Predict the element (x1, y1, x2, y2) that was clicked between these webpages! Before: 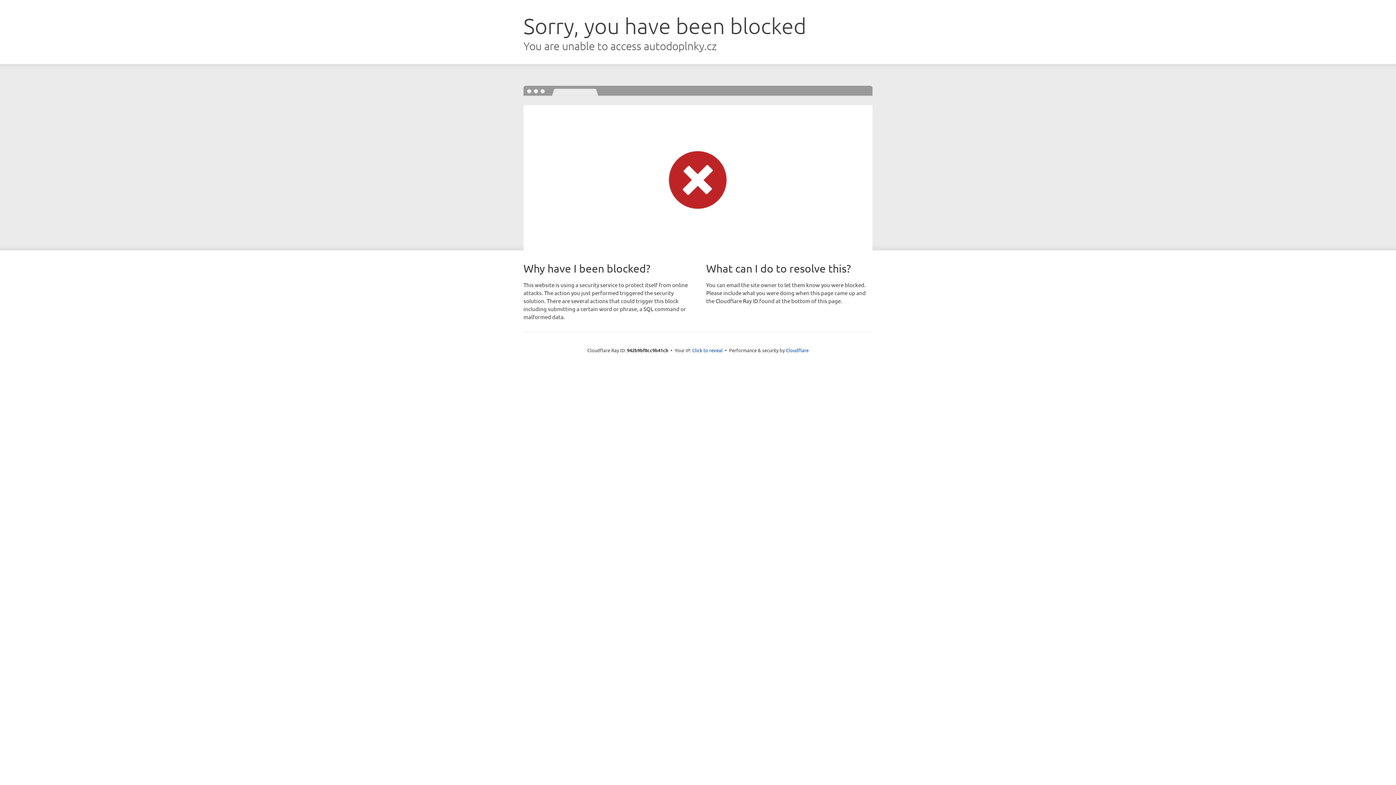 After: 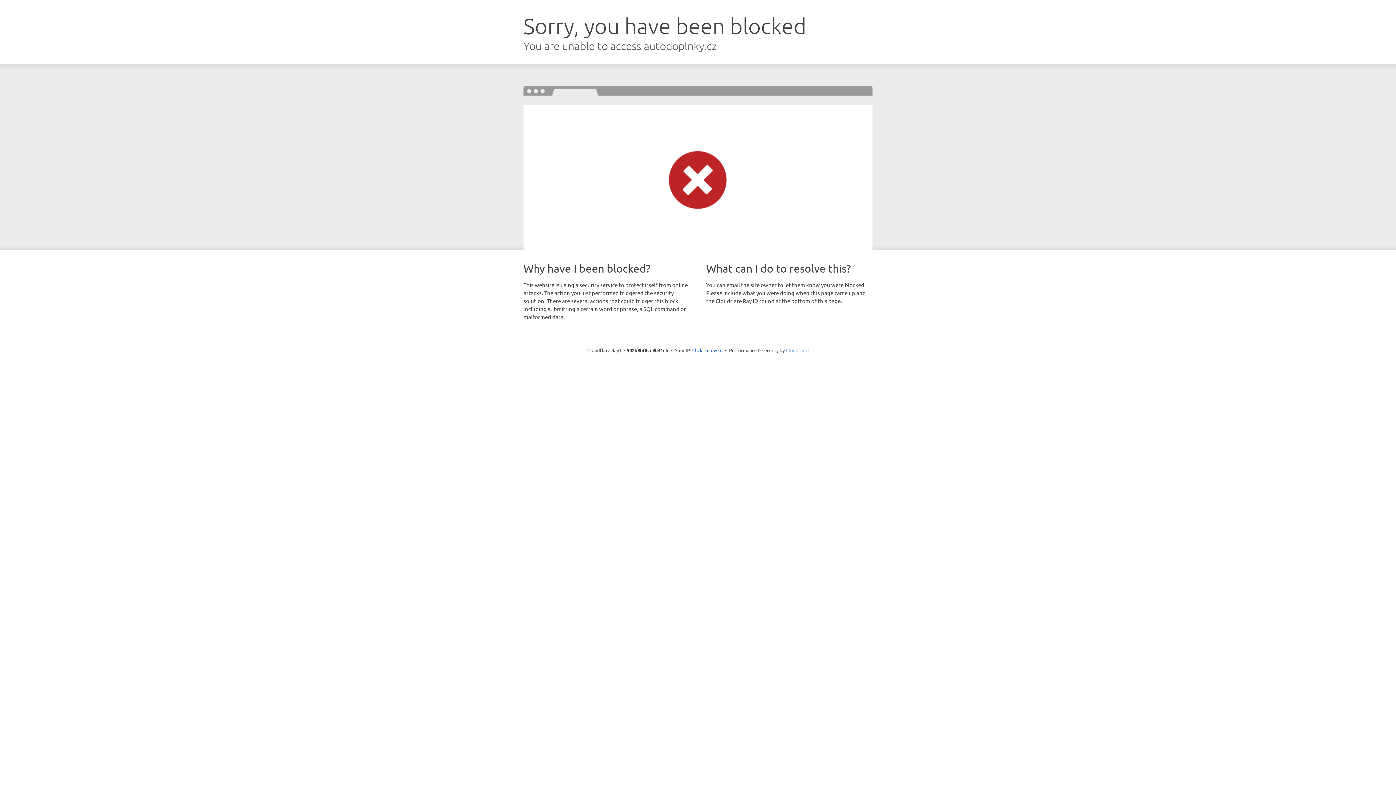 Action: label: Cloudflare bbox: (786, 347, 808, 353)